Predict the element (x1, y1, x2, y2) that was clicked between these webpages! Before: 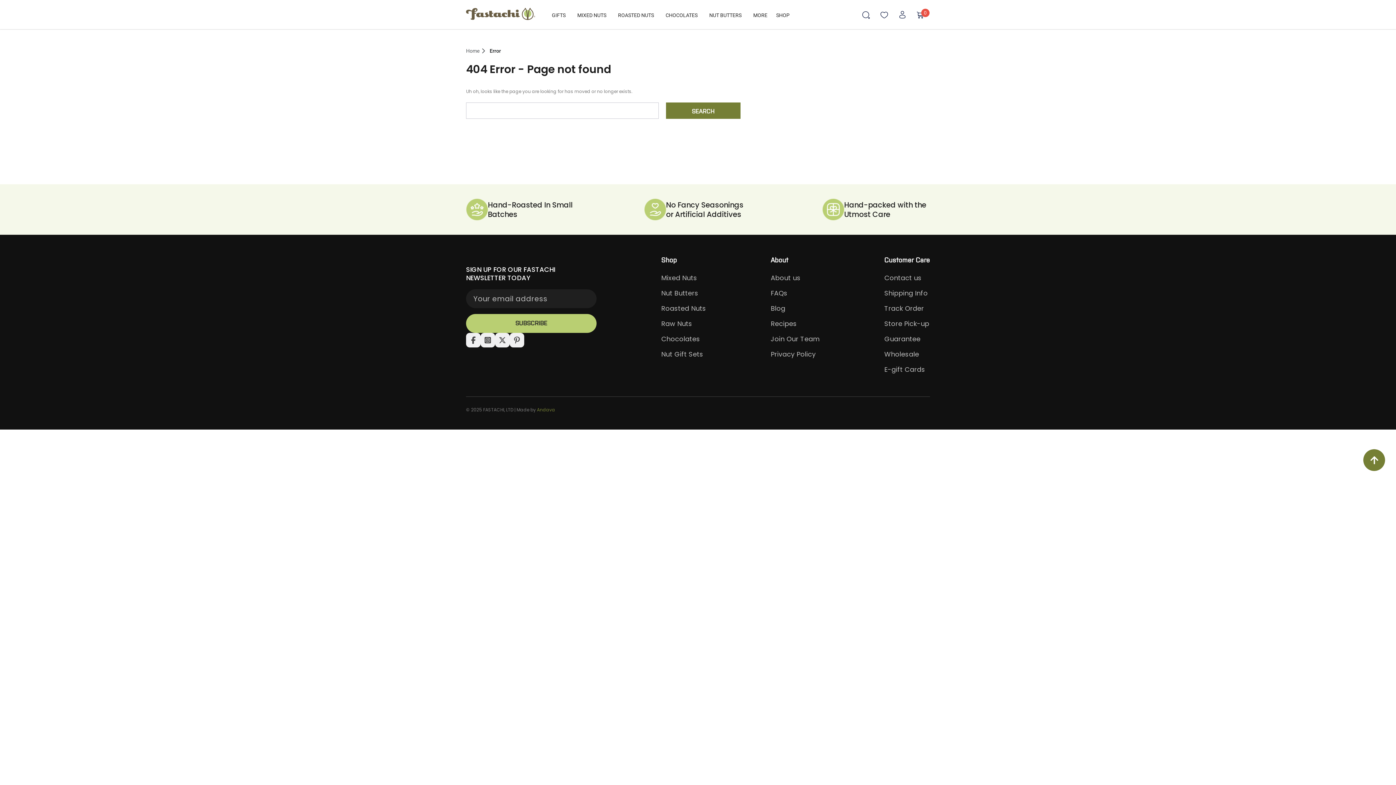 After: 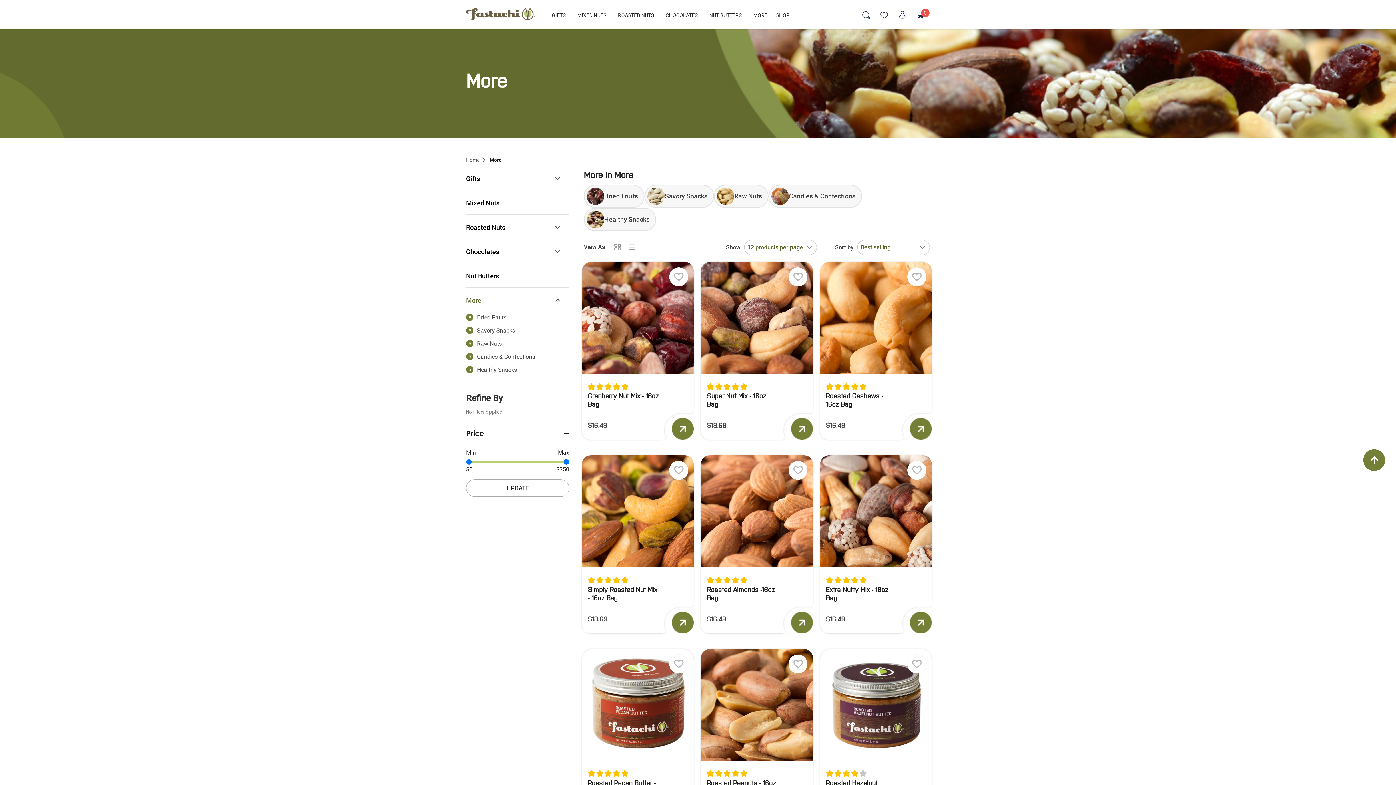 Action: label: MORE bbox: (753, 12, 767, 18)